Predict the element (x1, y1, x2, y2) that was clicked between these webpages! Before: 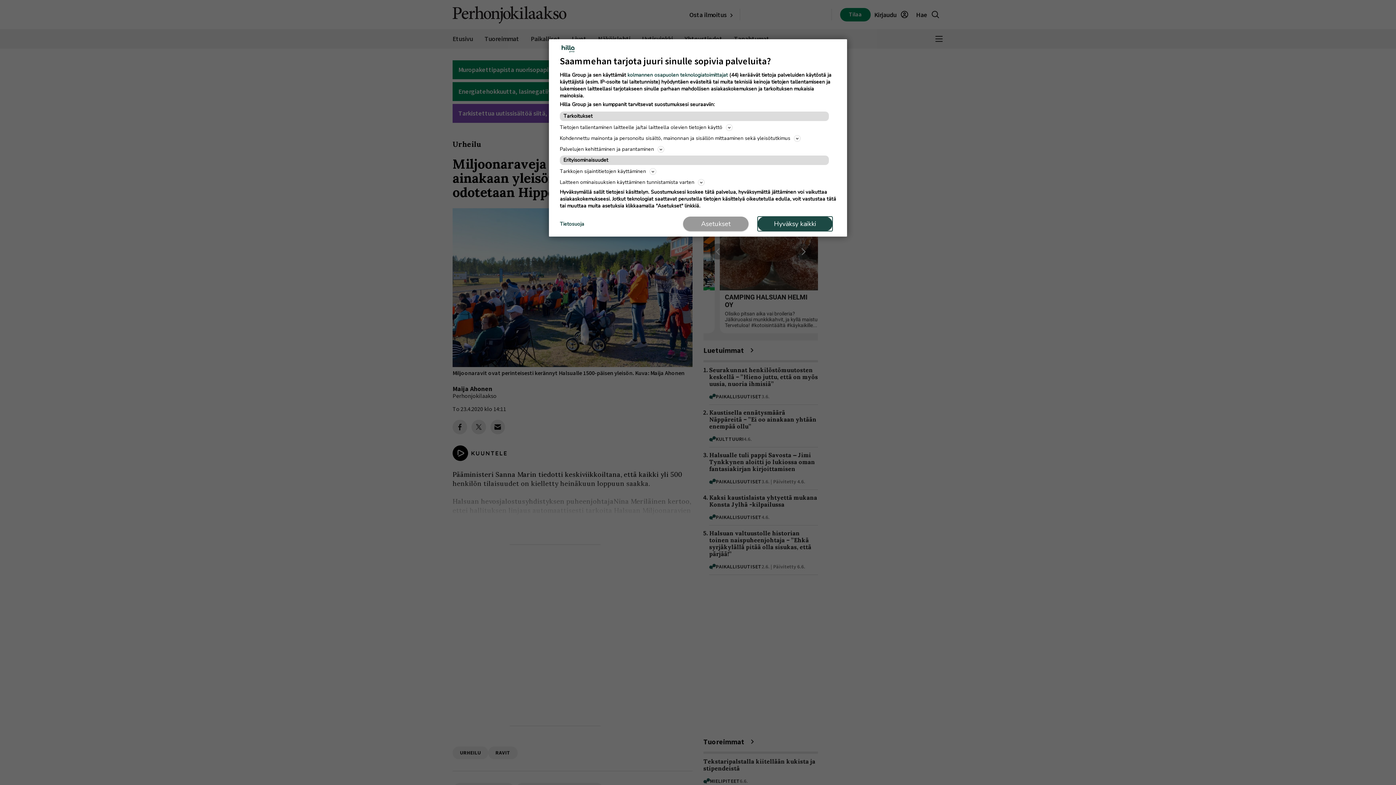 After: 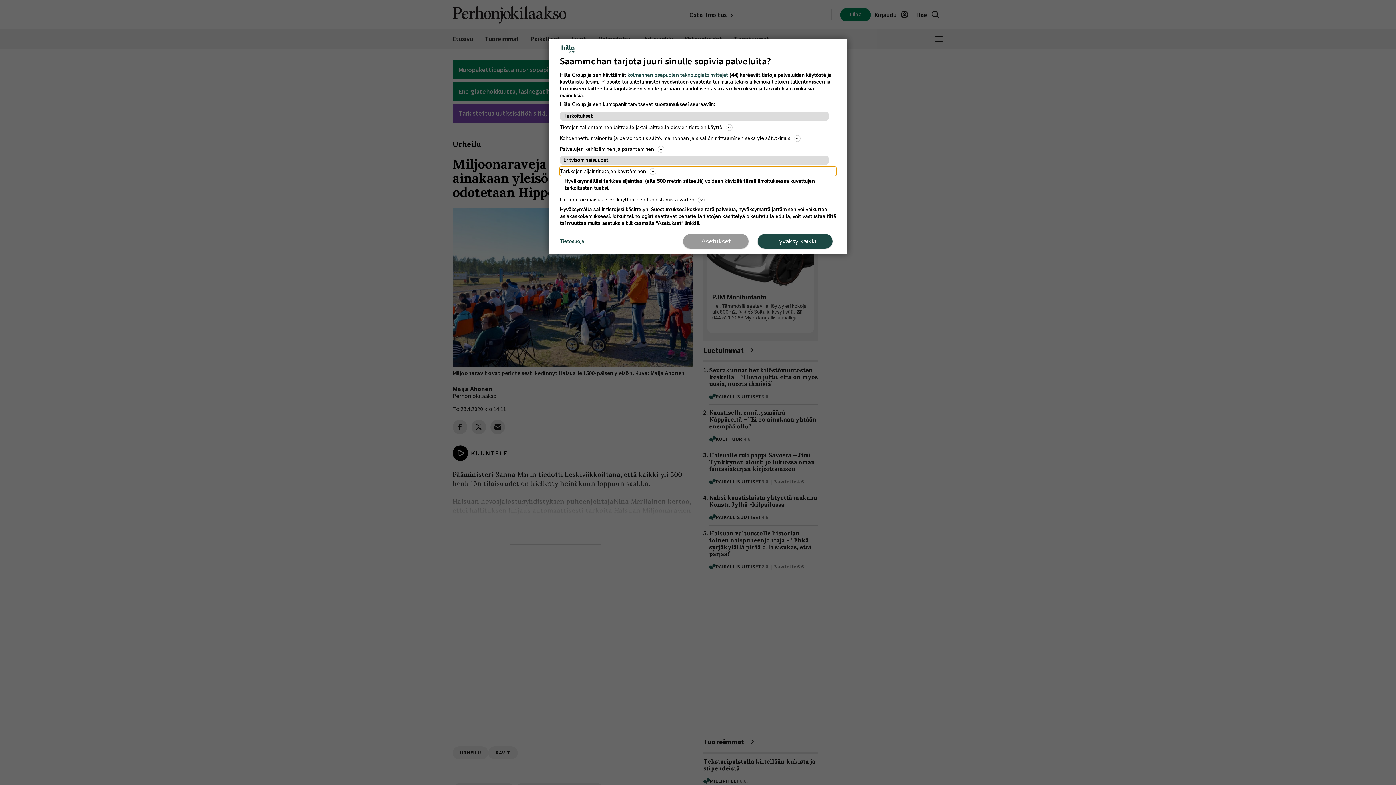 Action: label: Tarkkojen sijaintitietojen käyttäminen bbox: (560, 166, 836, 176)